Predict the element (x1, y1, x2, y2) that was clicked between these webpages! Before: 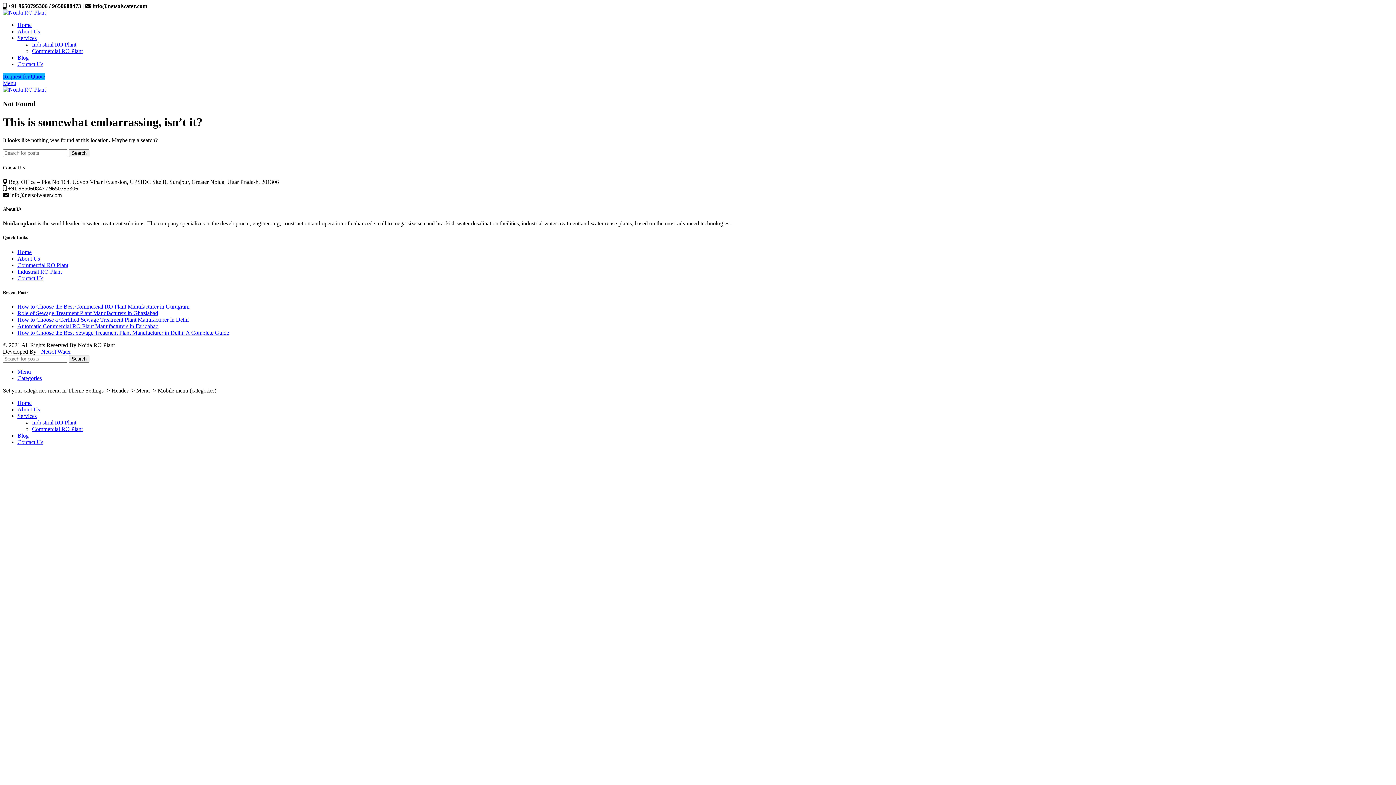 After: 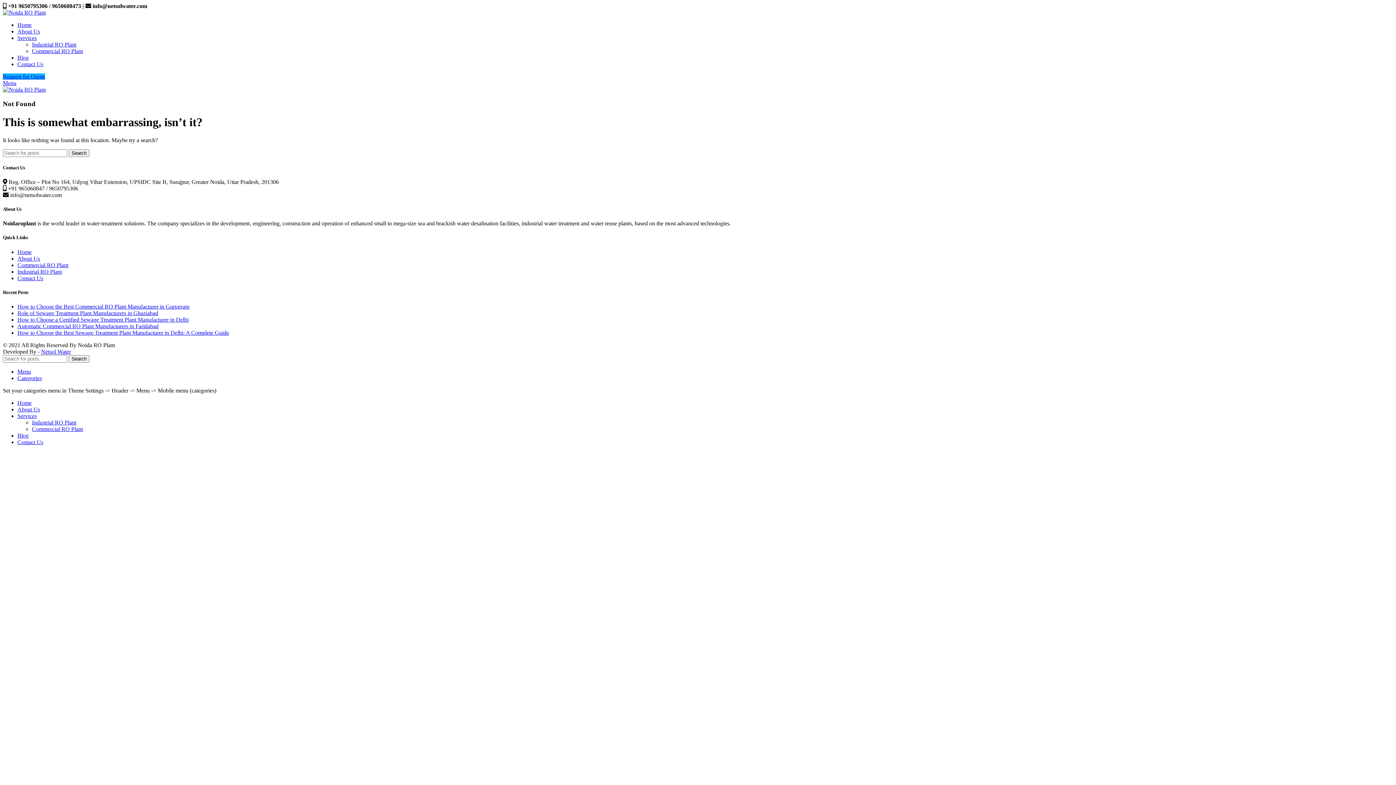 Action: label: Categories bbox: (17, 375, 41, 381)